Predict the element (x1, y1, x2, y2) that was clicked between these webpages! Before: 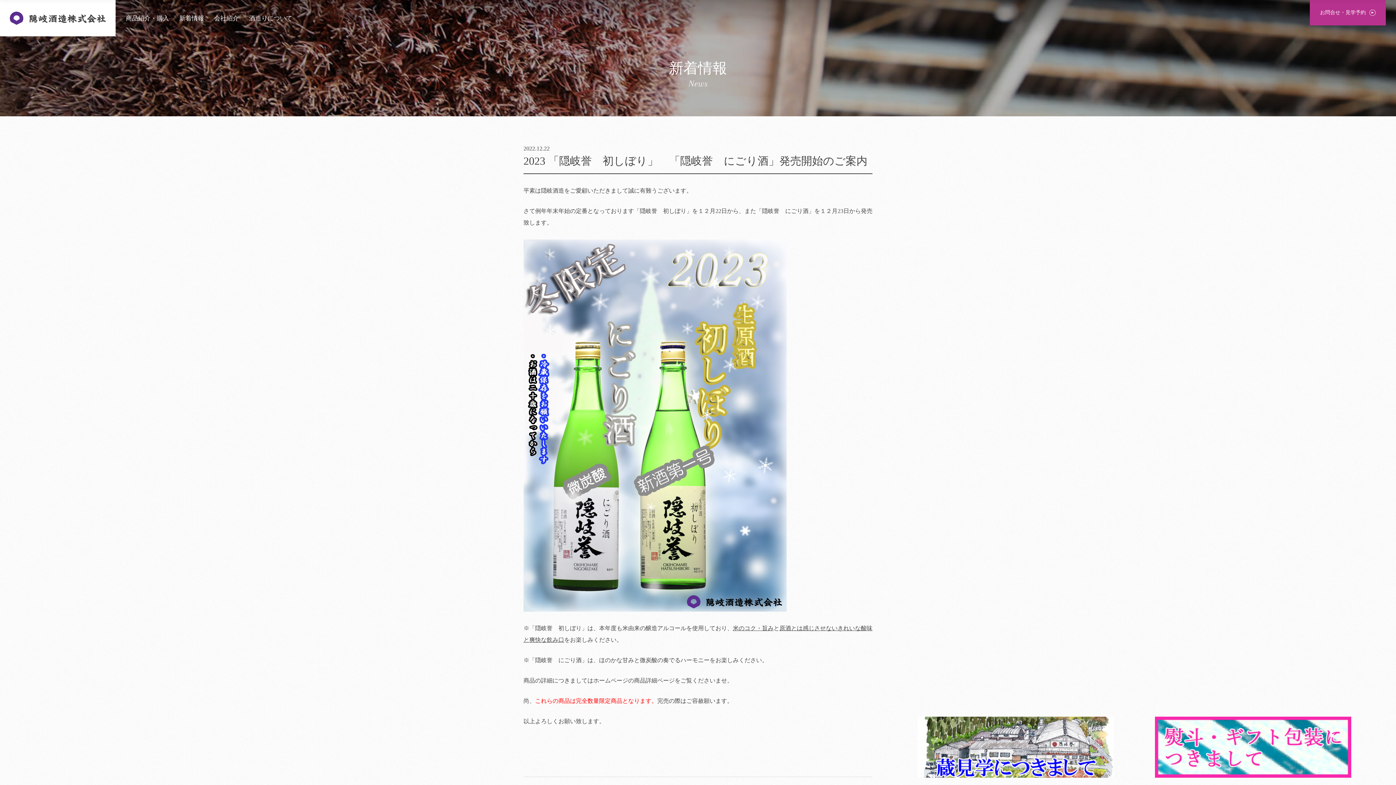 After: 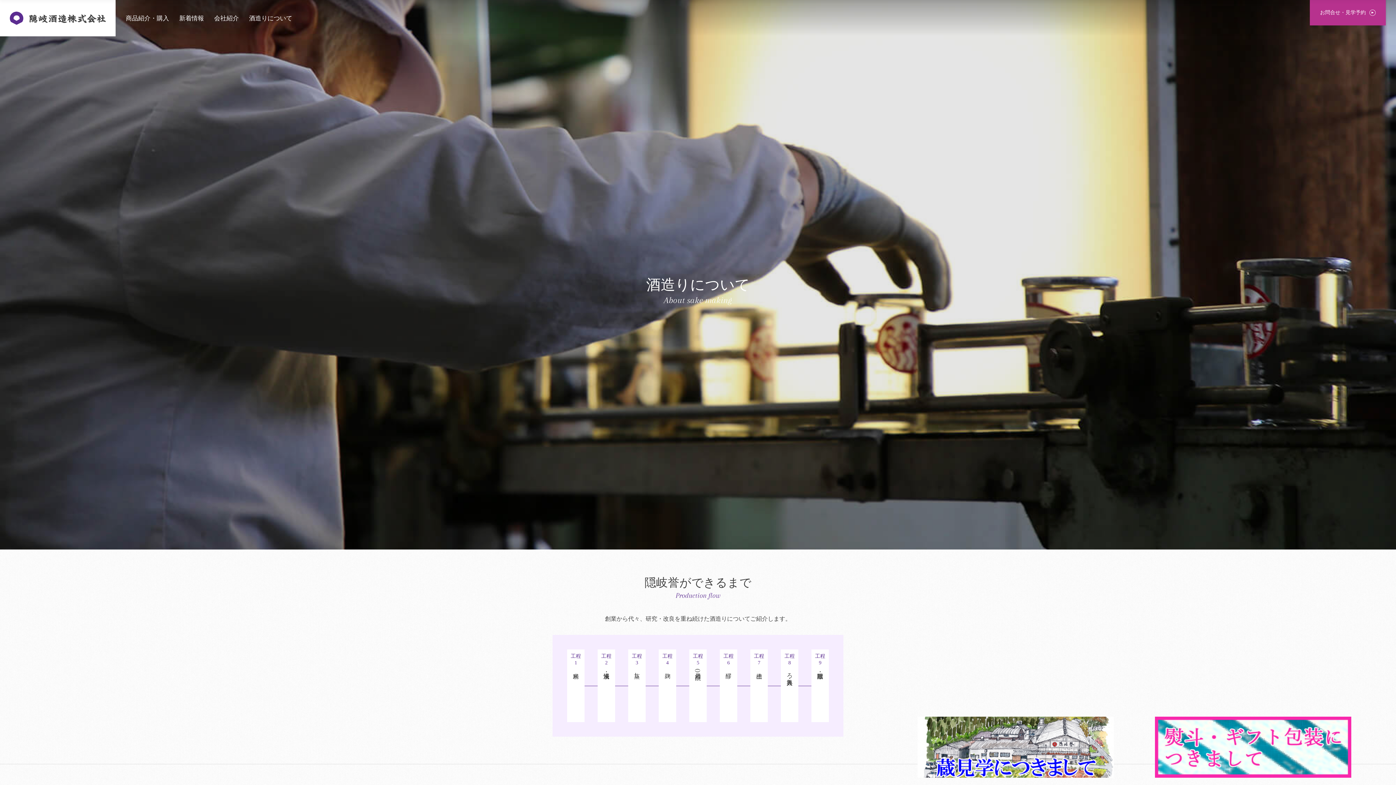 Action: bbox: (249, 0, 292, 36) label: 酒造りについて